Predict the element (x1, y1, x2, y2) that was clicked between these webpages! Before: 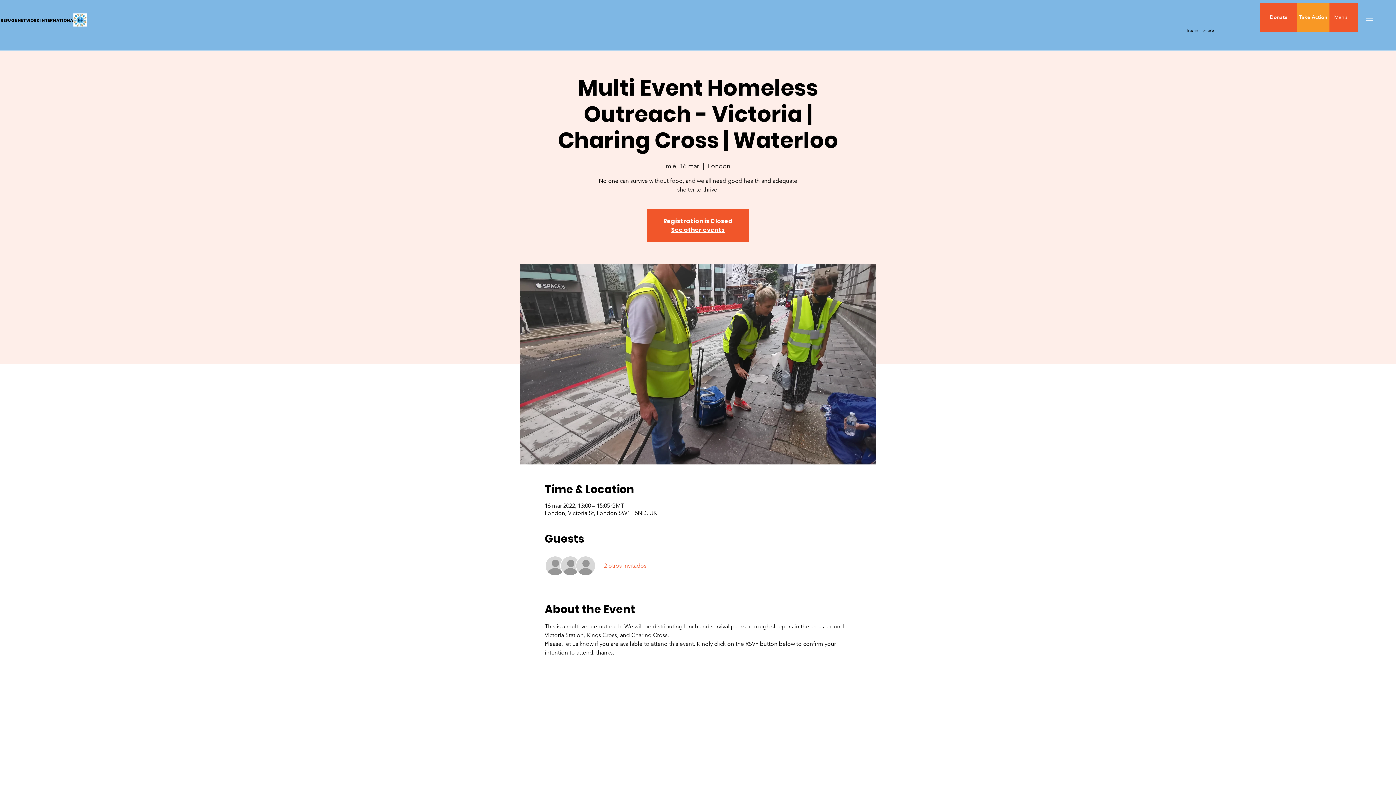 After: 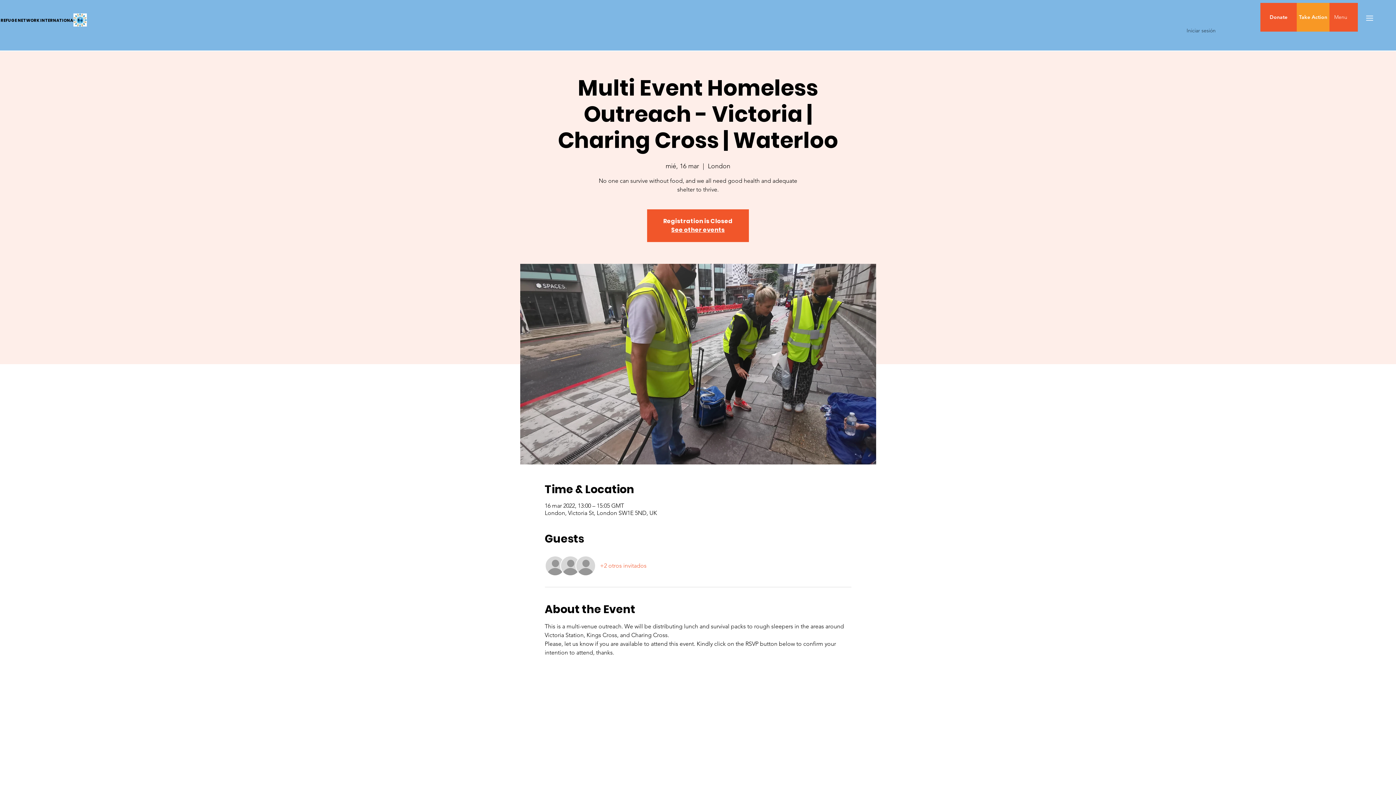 Action: bbox: (1181, 25, 1221, 36) label: Iniciar sesión